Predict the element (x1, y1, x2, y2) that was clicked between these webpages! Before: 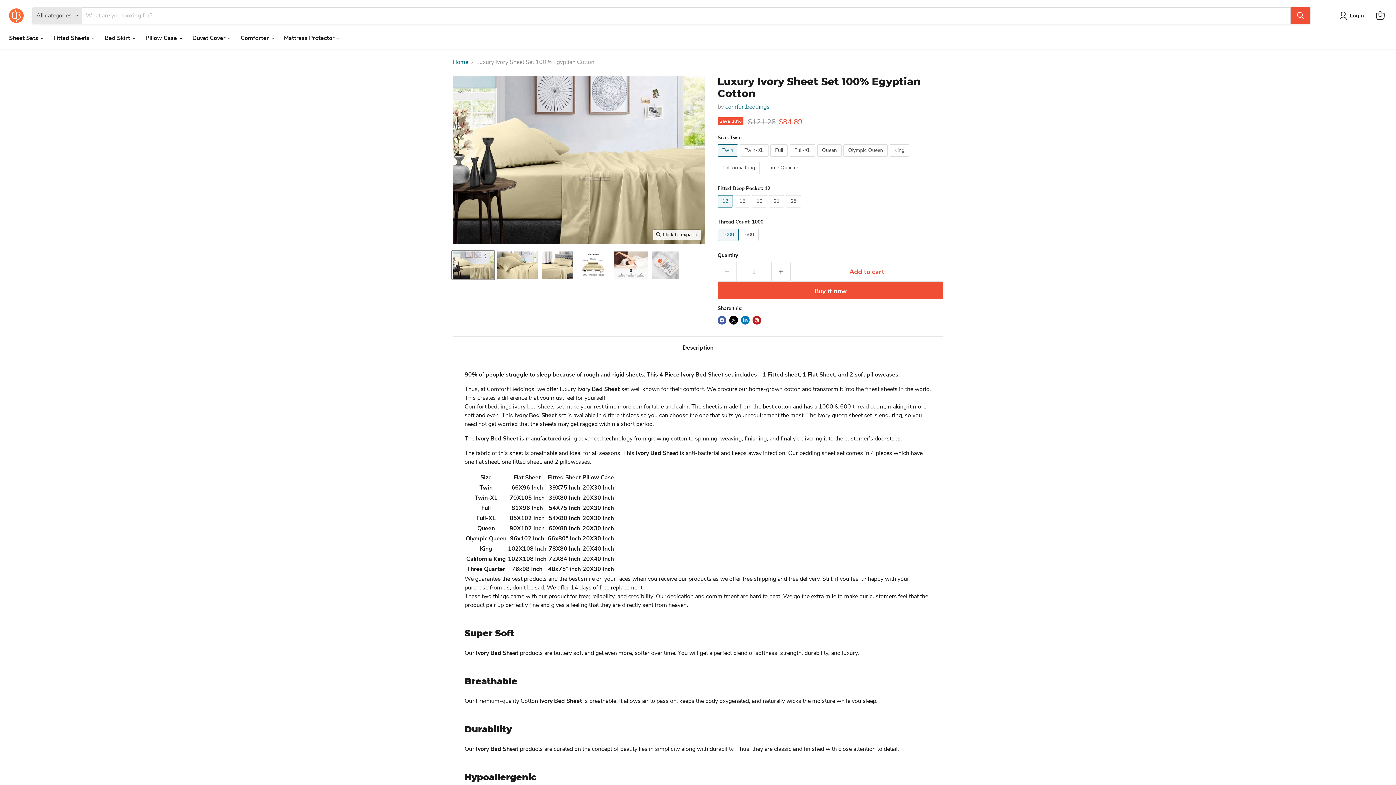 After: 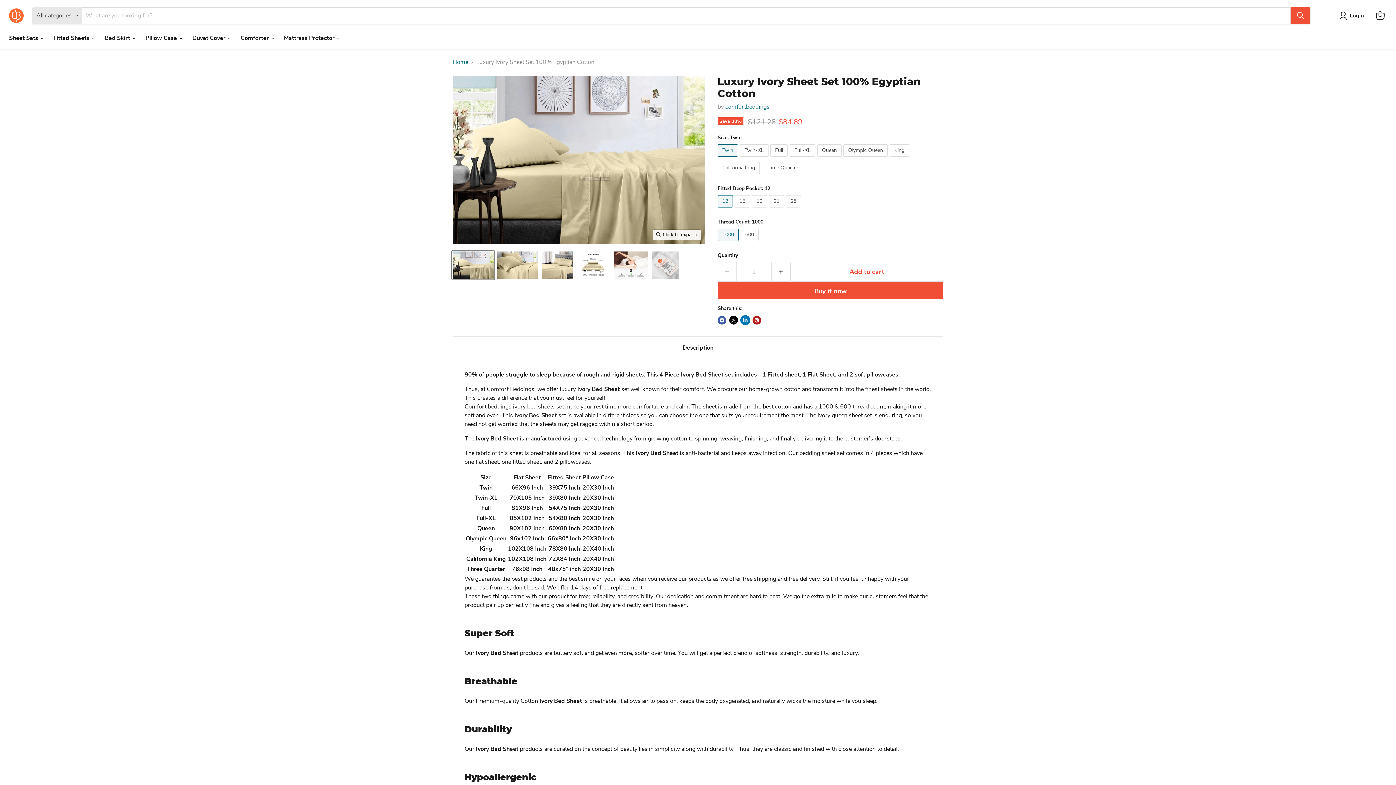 Action: label: Share on LinkedIn bbox: (741, 316, 749, 324)